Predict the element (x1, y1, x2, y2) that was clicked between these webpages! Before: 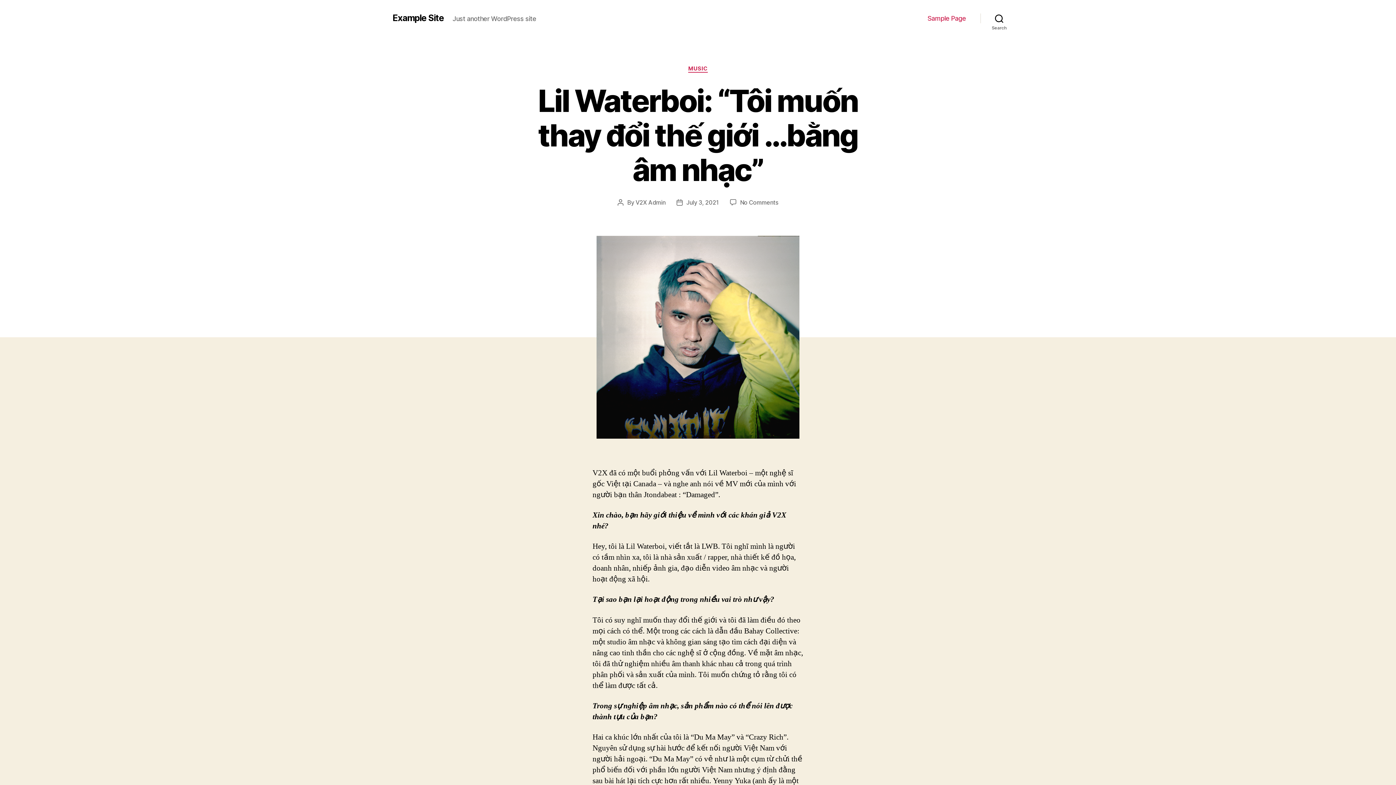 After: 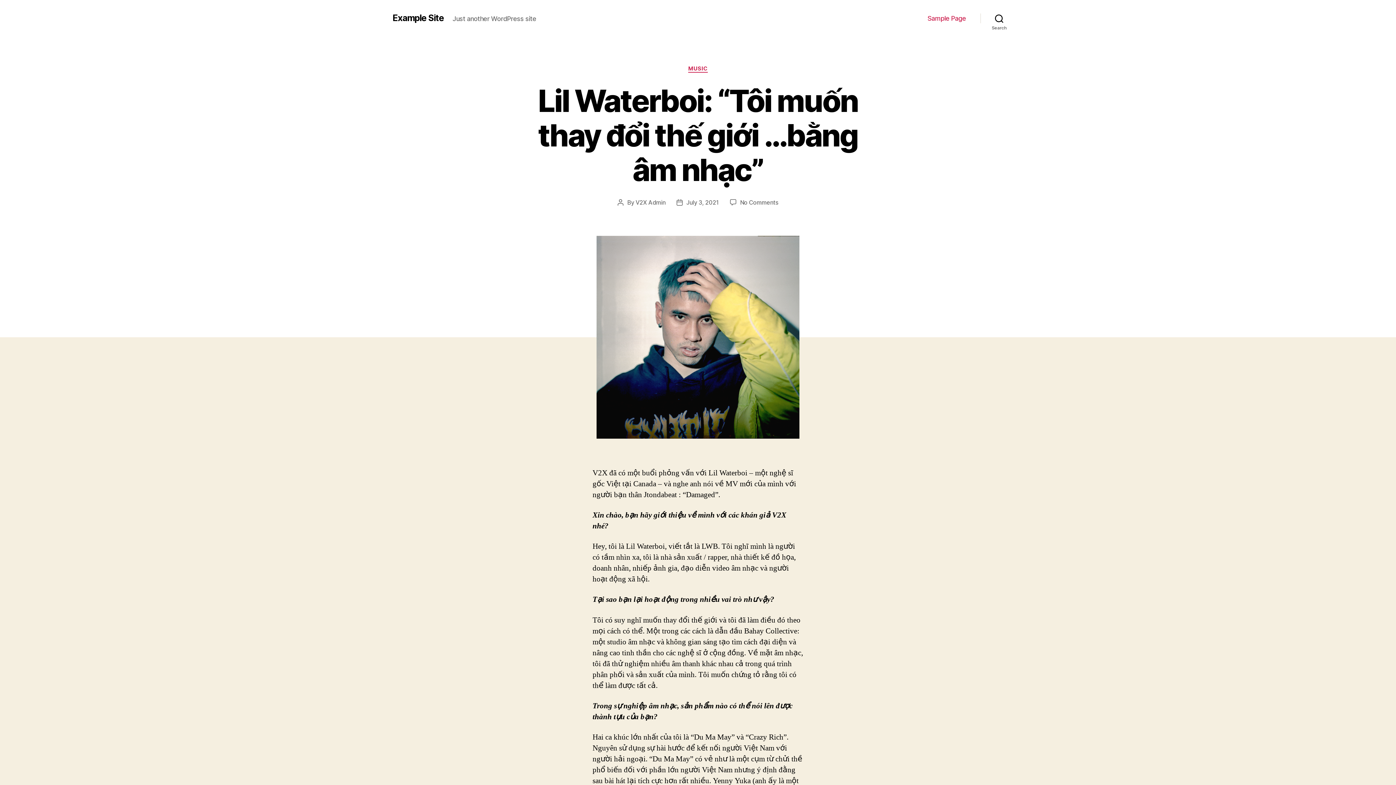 Action: bbox: (686, 198, 719, 206) label: July 3, 2021